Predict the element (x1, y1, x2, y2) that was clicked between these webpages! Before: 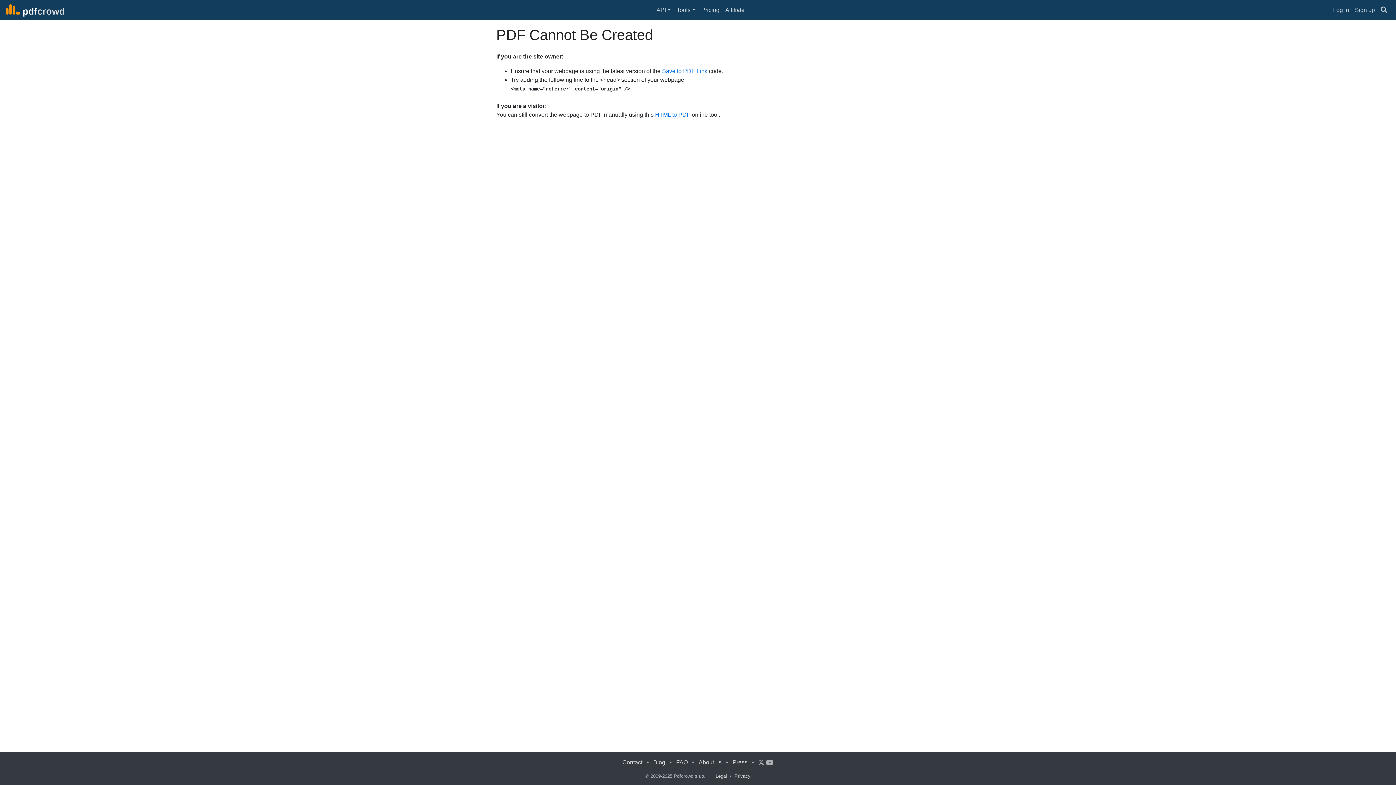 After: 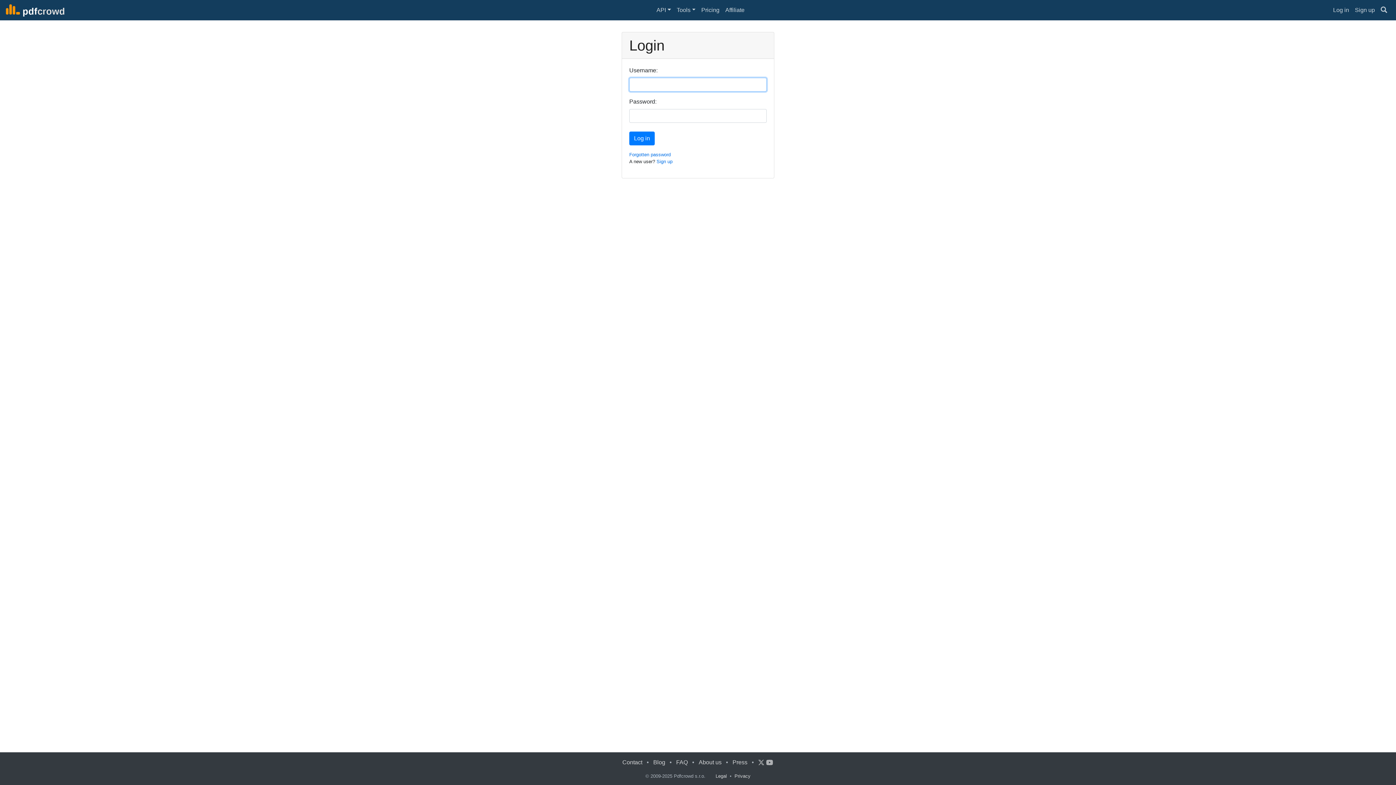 Action: bbox: (1330, 2, 1352, 17) label: Log in